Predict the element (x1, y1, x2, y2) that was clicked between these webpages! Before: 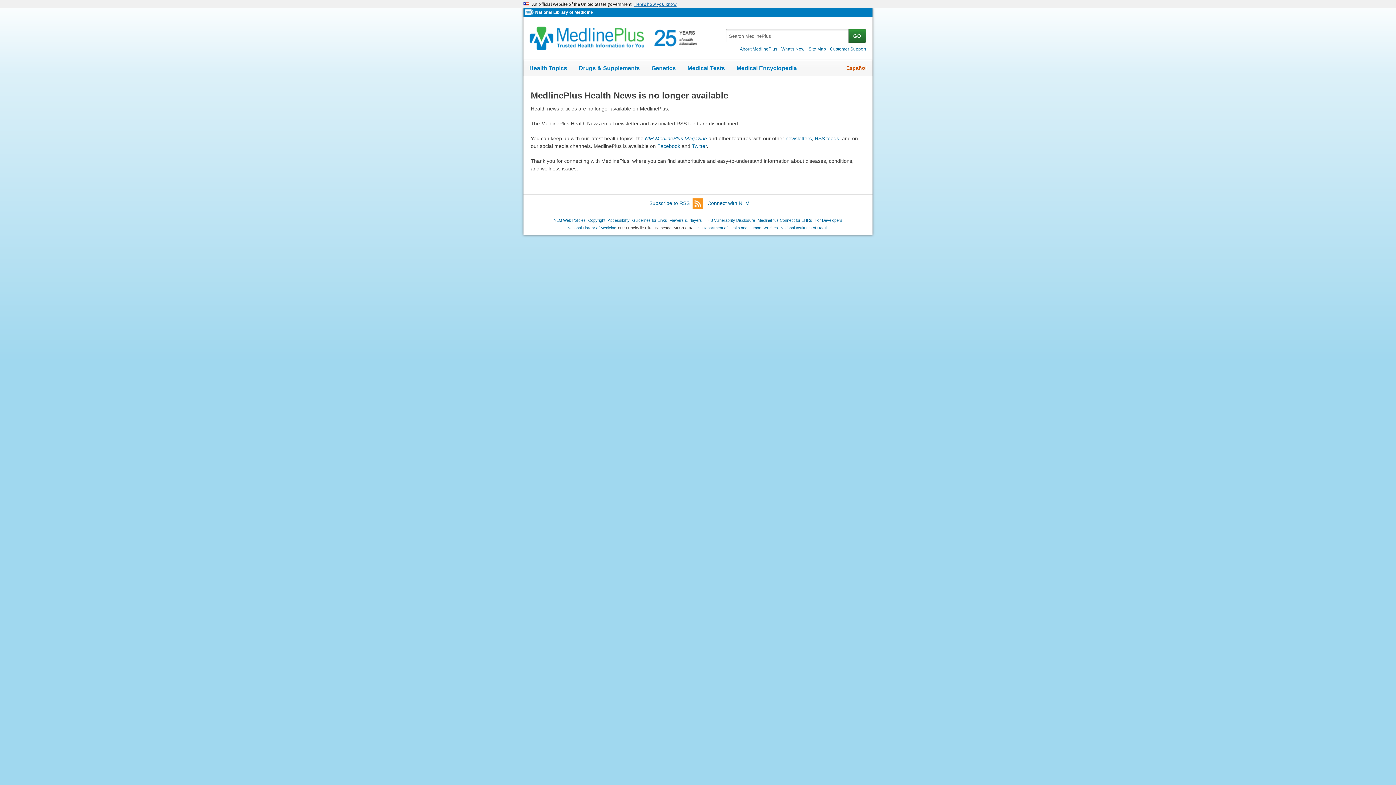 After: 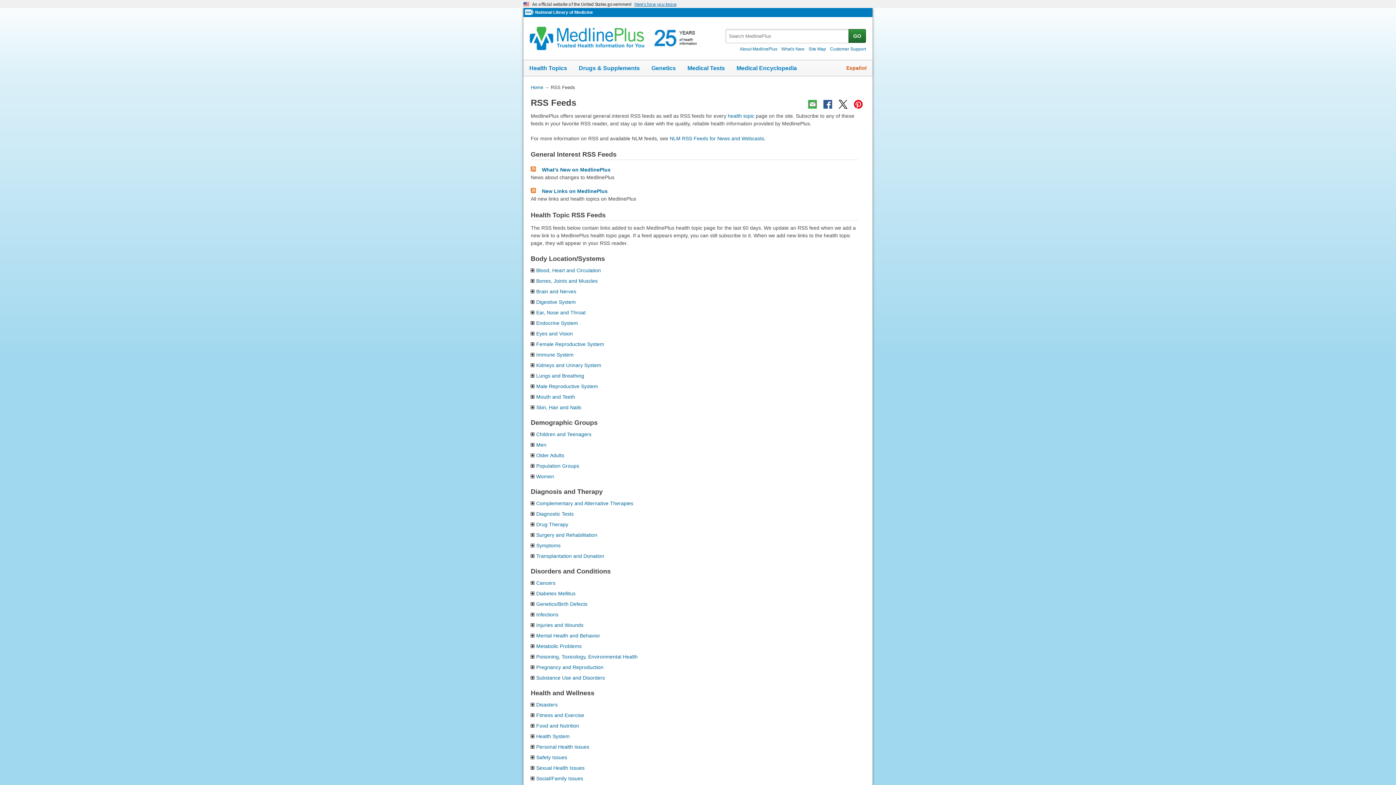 Action: bbox: (649, 198, 703, 209) label: Subscribe to RSS